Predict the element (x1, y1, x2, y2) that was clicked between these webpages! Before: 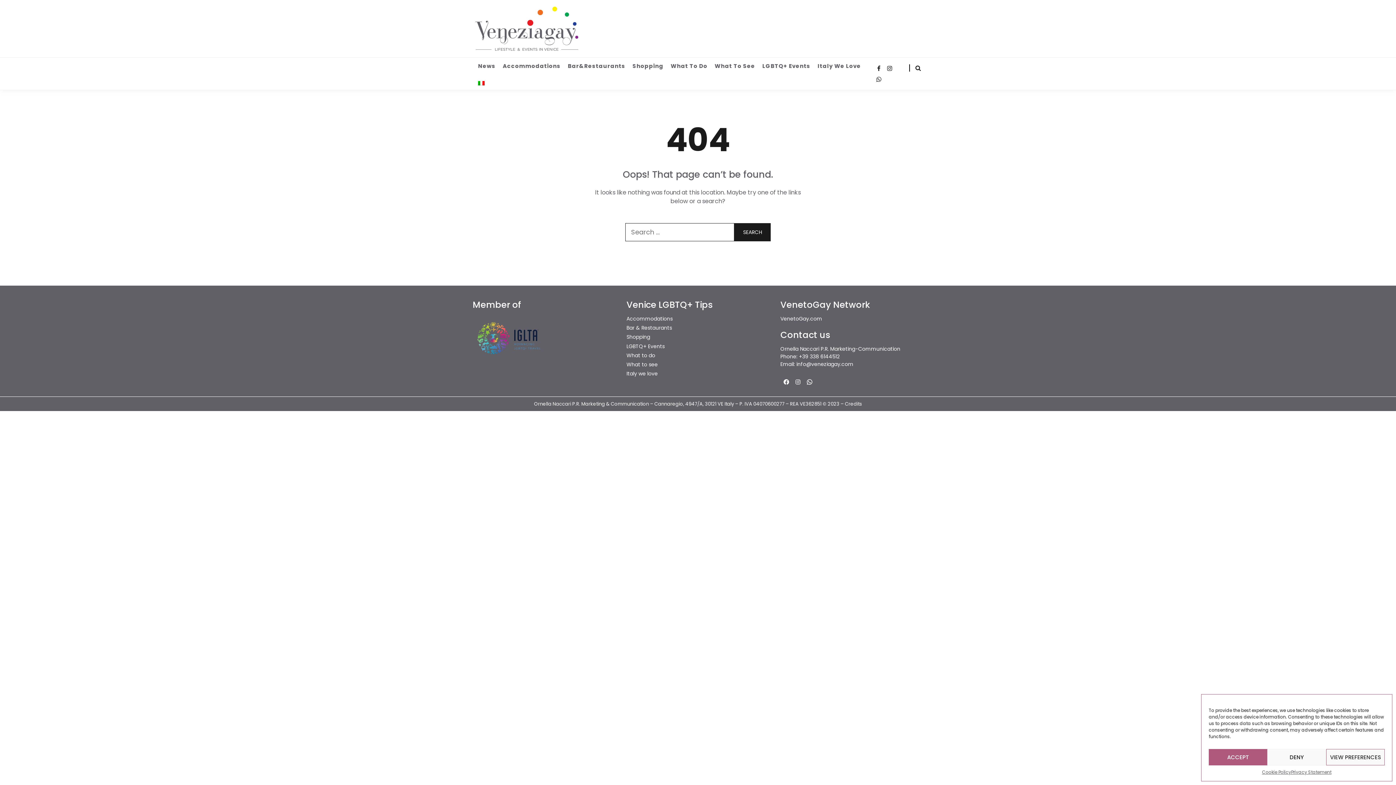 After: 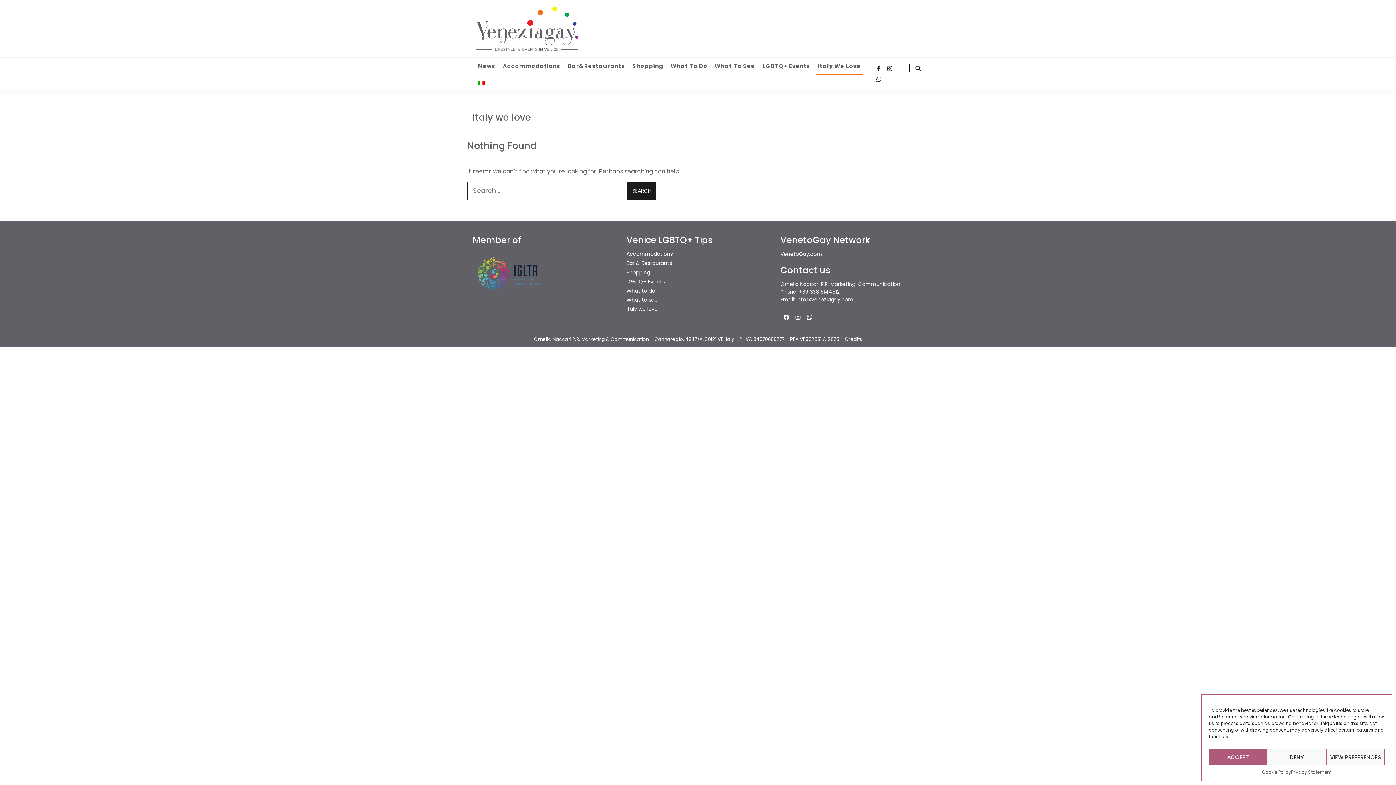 Action: bbox: (816, 57, 862, 74) label: Italy We Love